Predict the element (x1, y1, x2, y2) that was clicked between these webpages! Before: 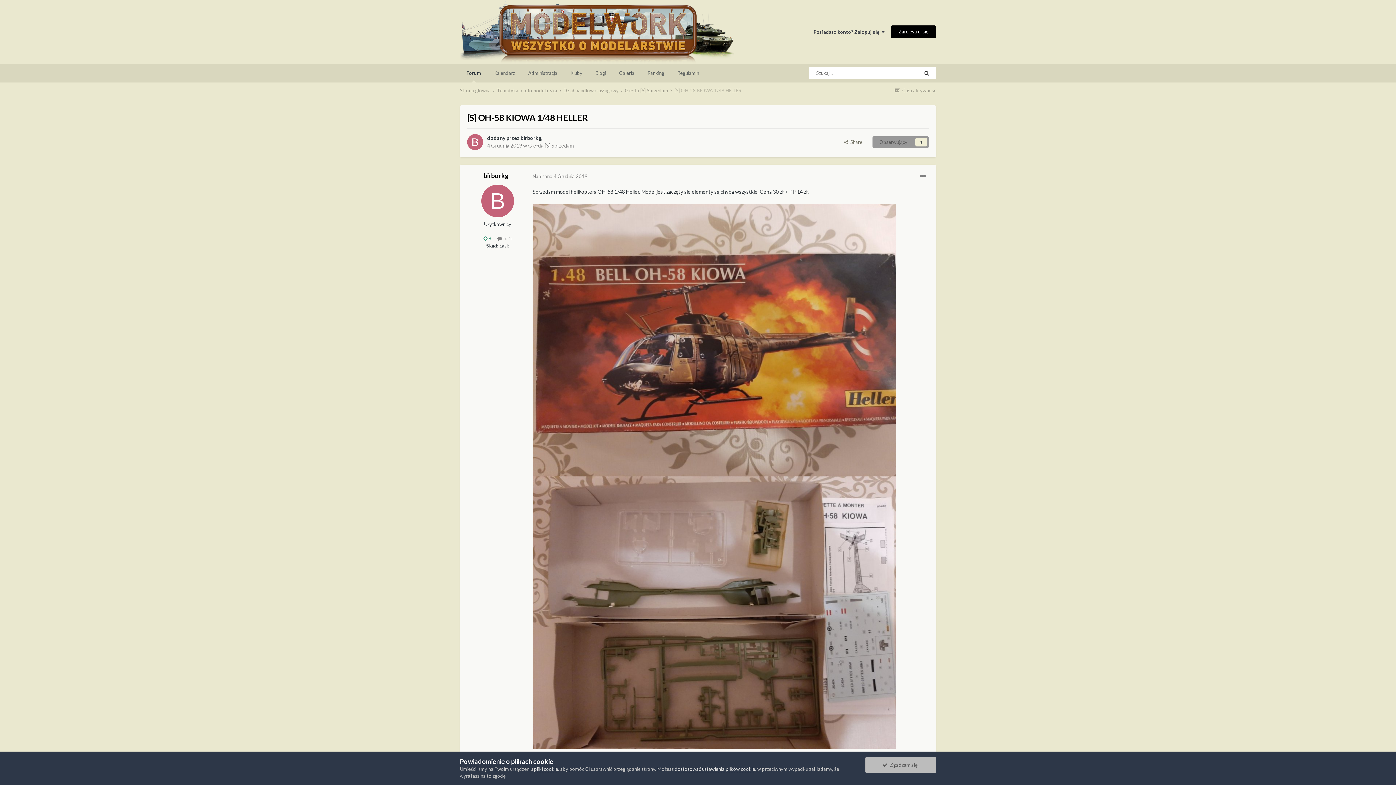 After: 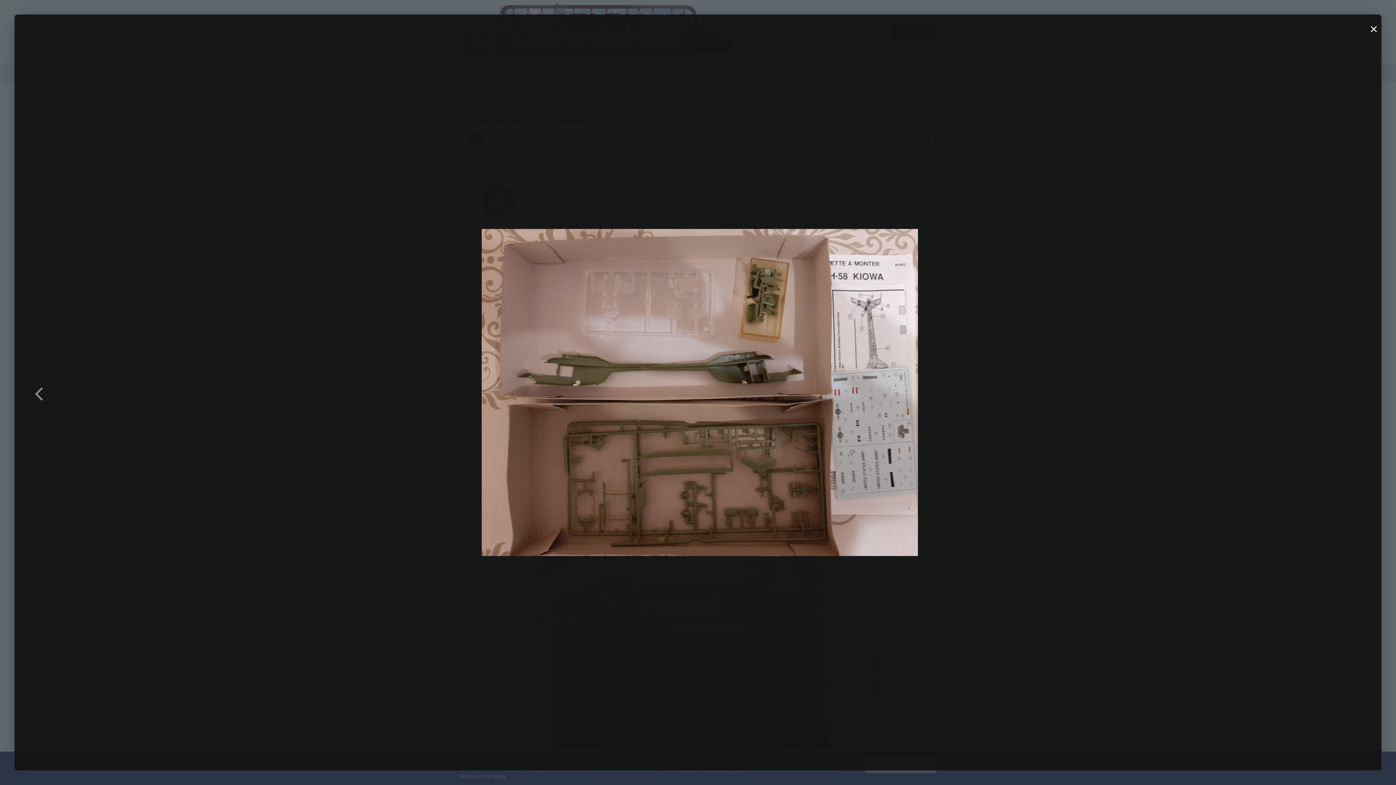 Action: bbox: (532, 609, 896, 615)